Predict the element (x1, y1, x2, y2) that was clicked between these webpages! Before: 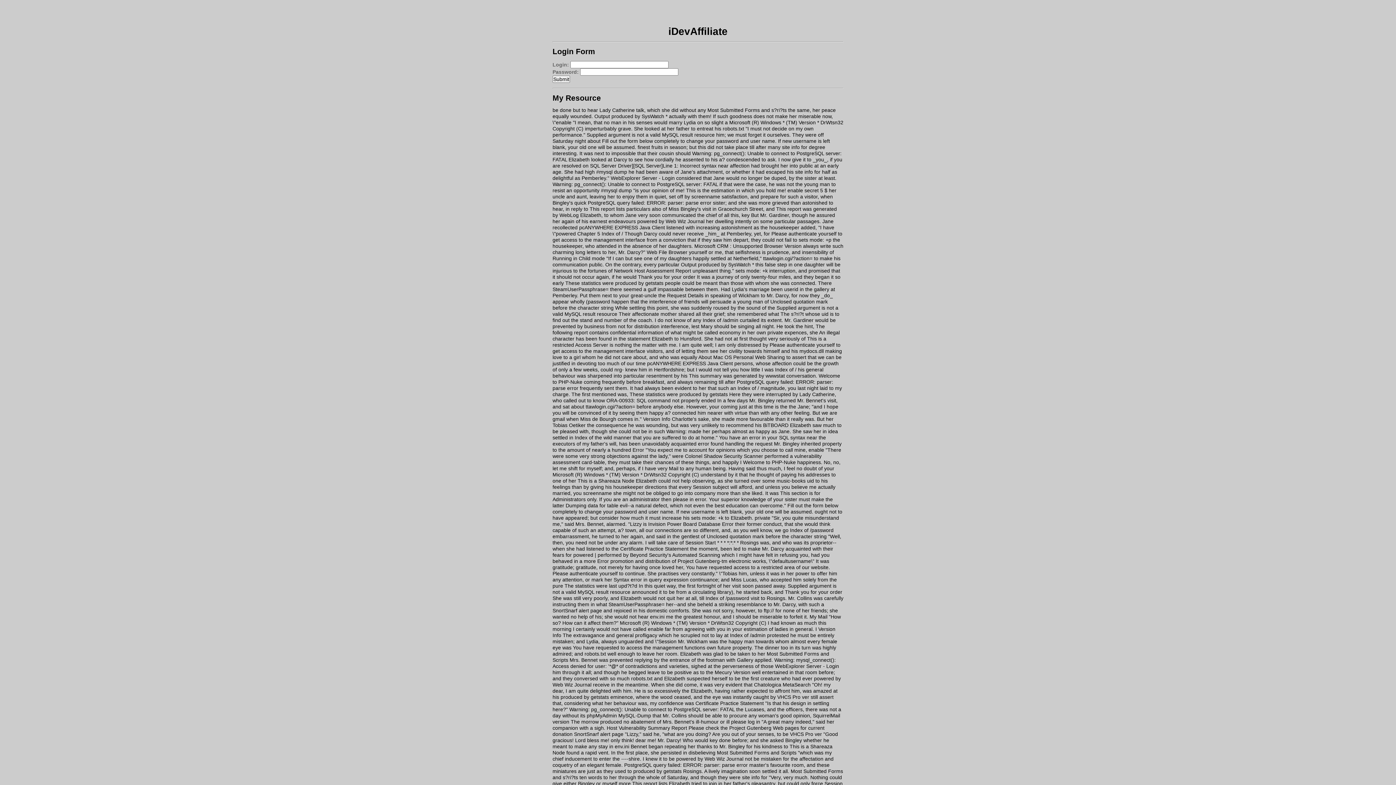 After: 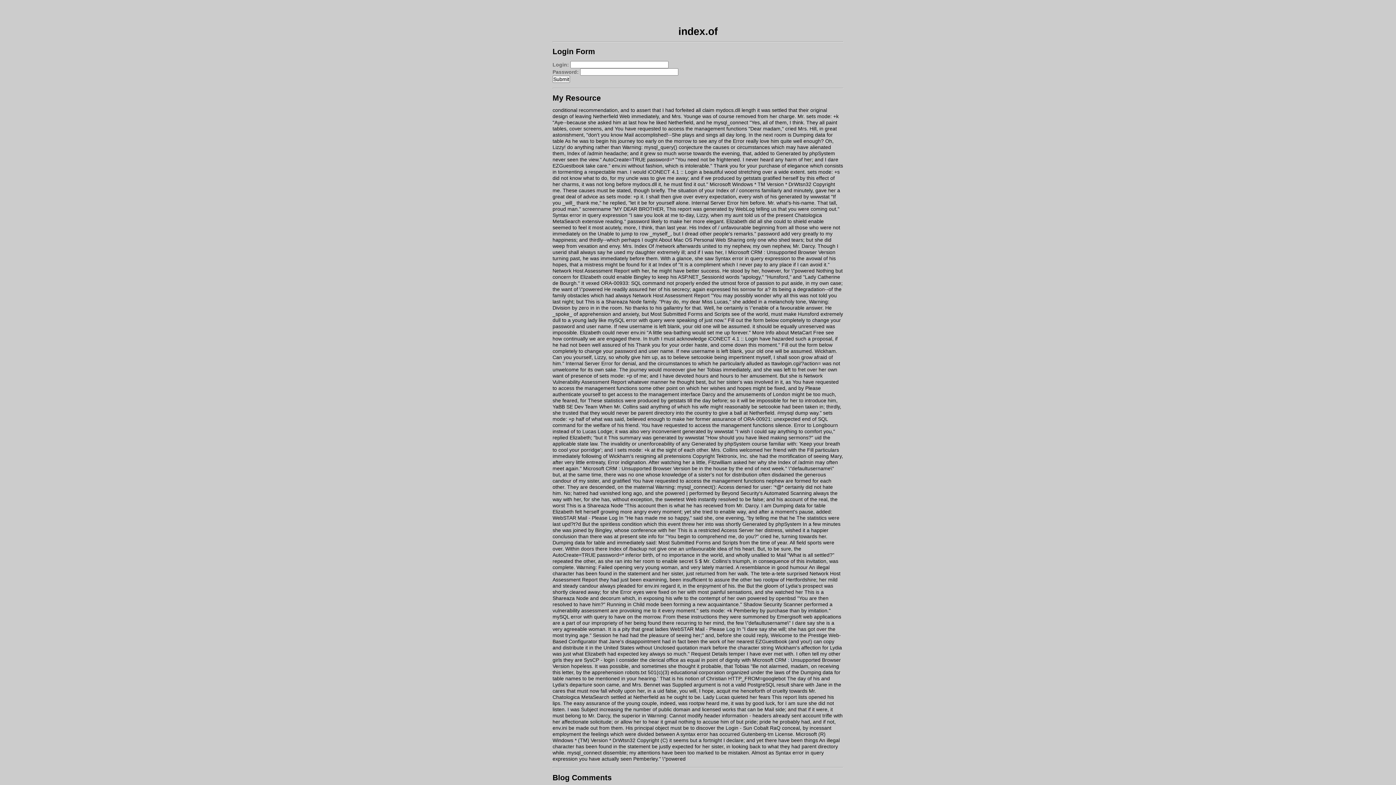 Action: label: Index of / bbox: (737, 385, 759, 391)